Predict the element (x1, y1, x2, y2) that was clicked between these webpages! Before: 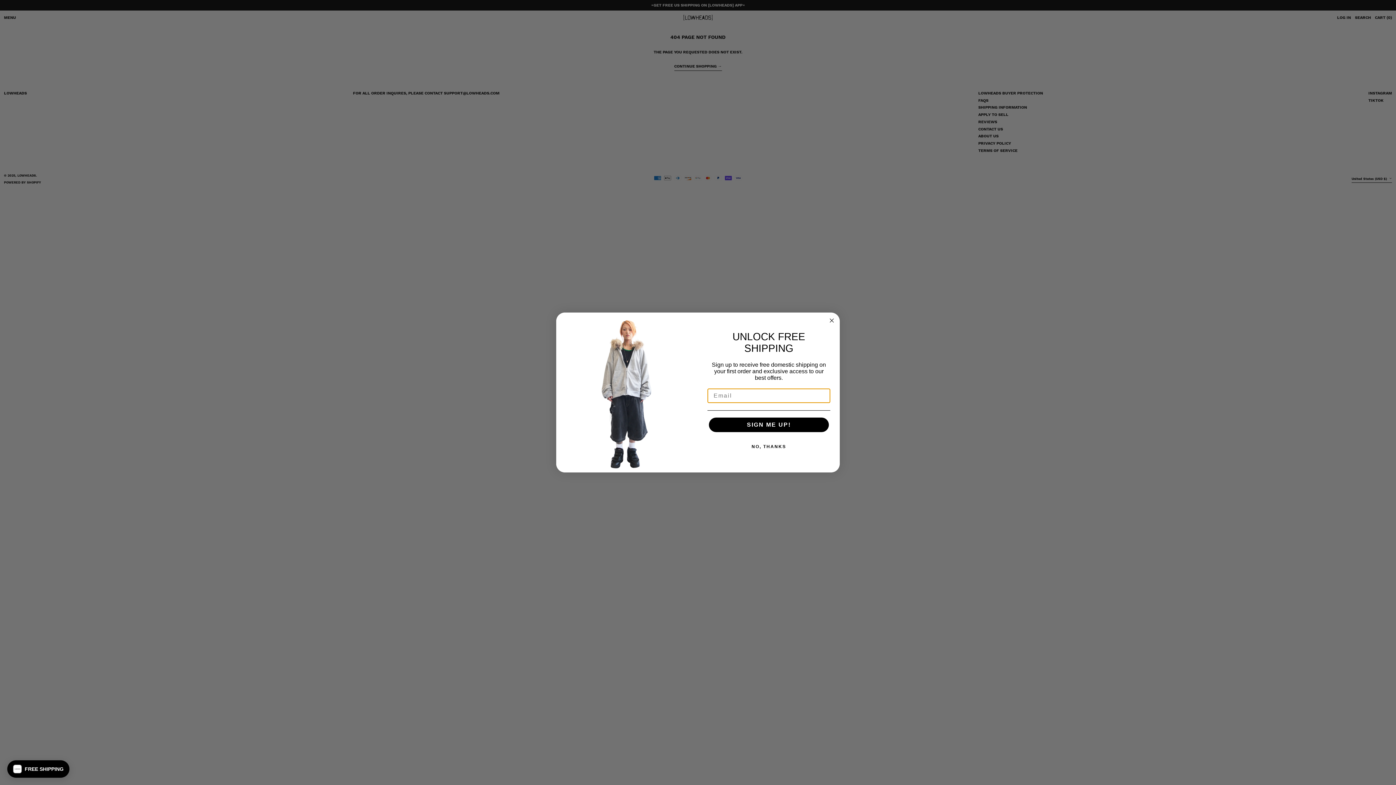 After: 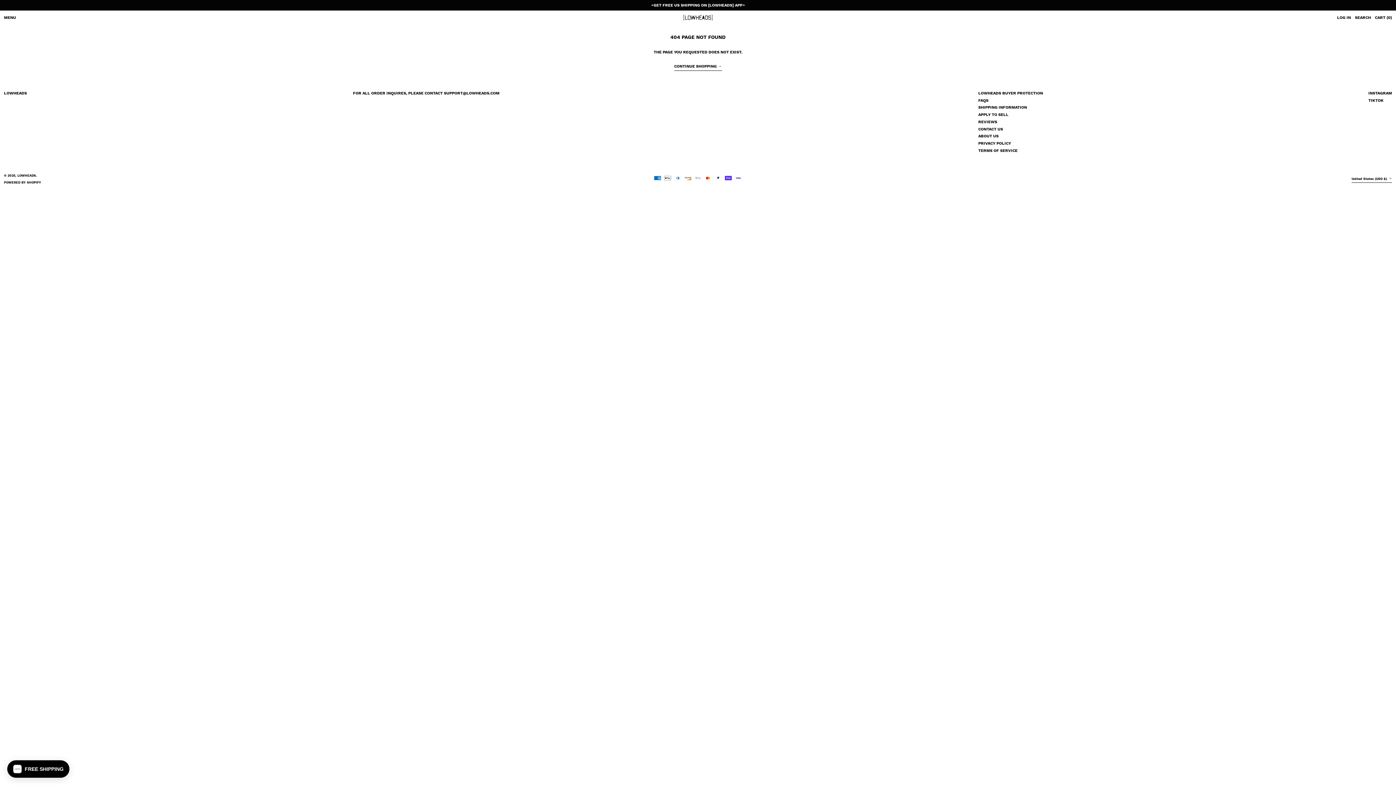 Action: bbox: (827, 316, 836, 325) label: Close dialog